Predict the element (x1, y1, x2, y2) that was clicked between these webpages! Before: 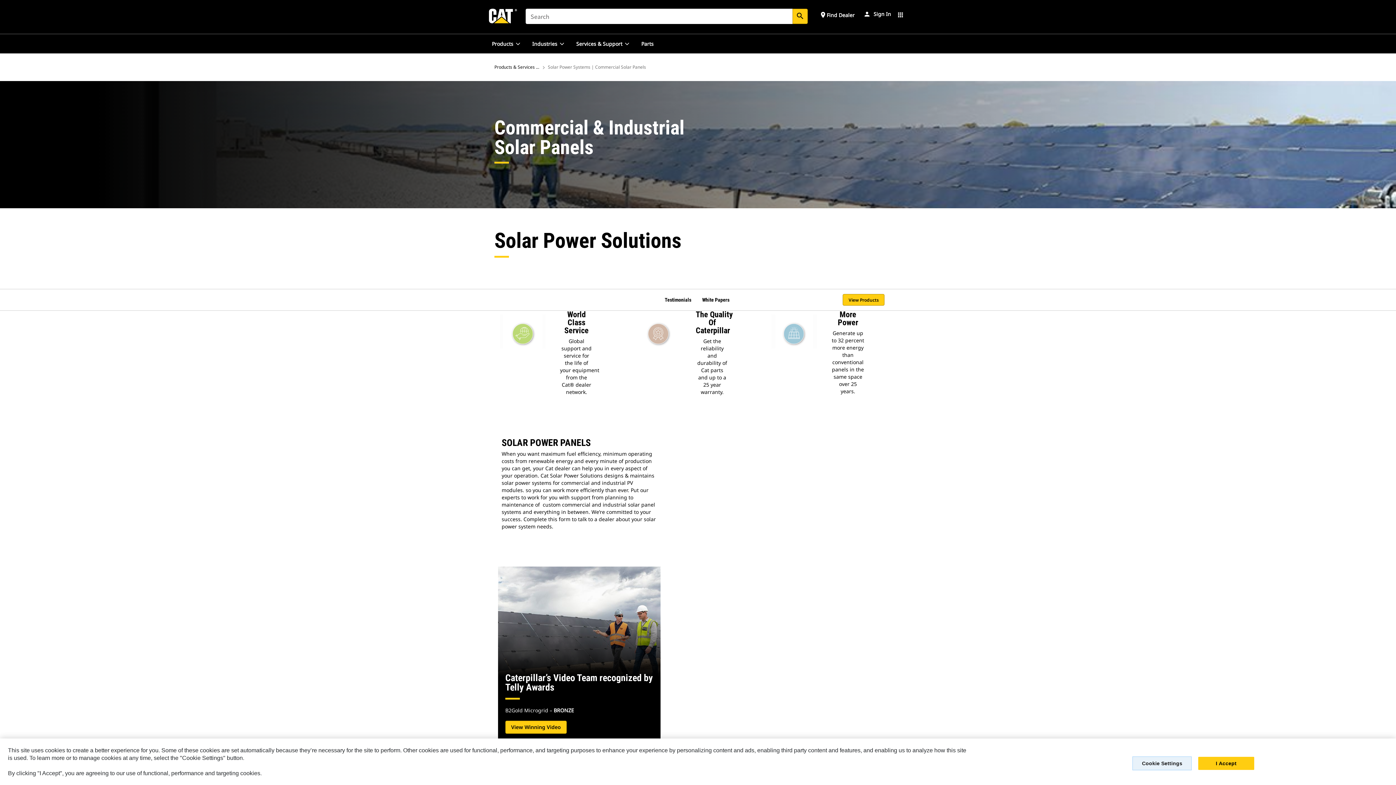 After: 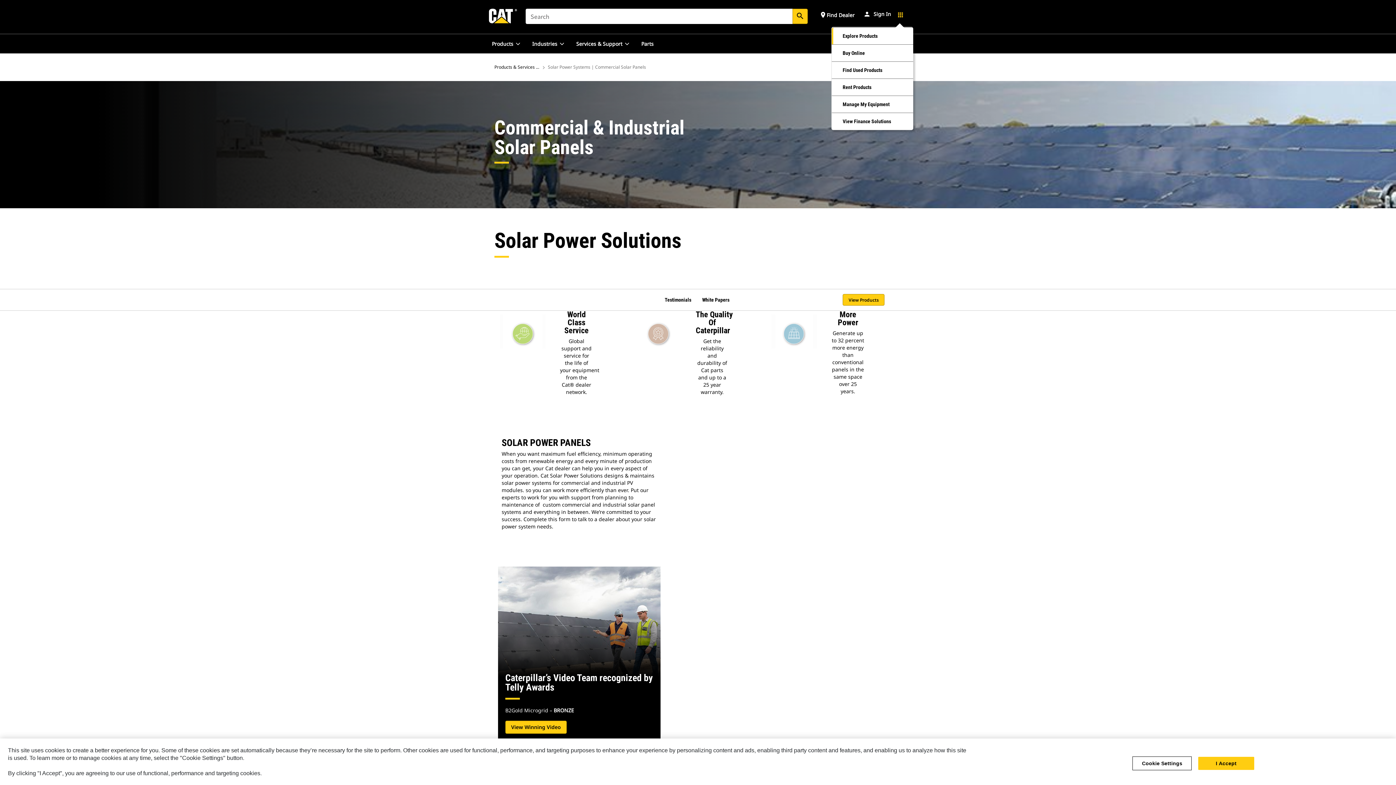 Action: label: menu bbox: (897, 10, 904, 17)